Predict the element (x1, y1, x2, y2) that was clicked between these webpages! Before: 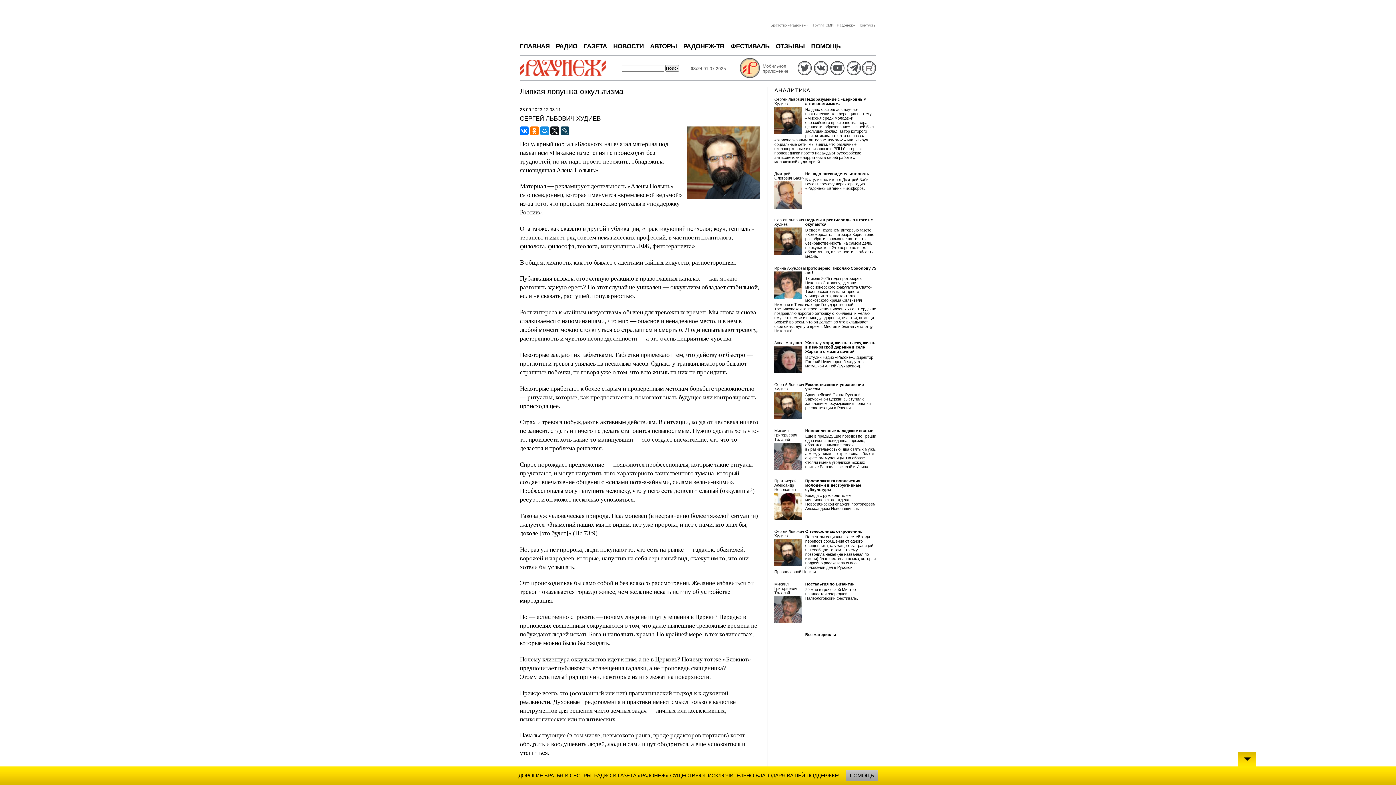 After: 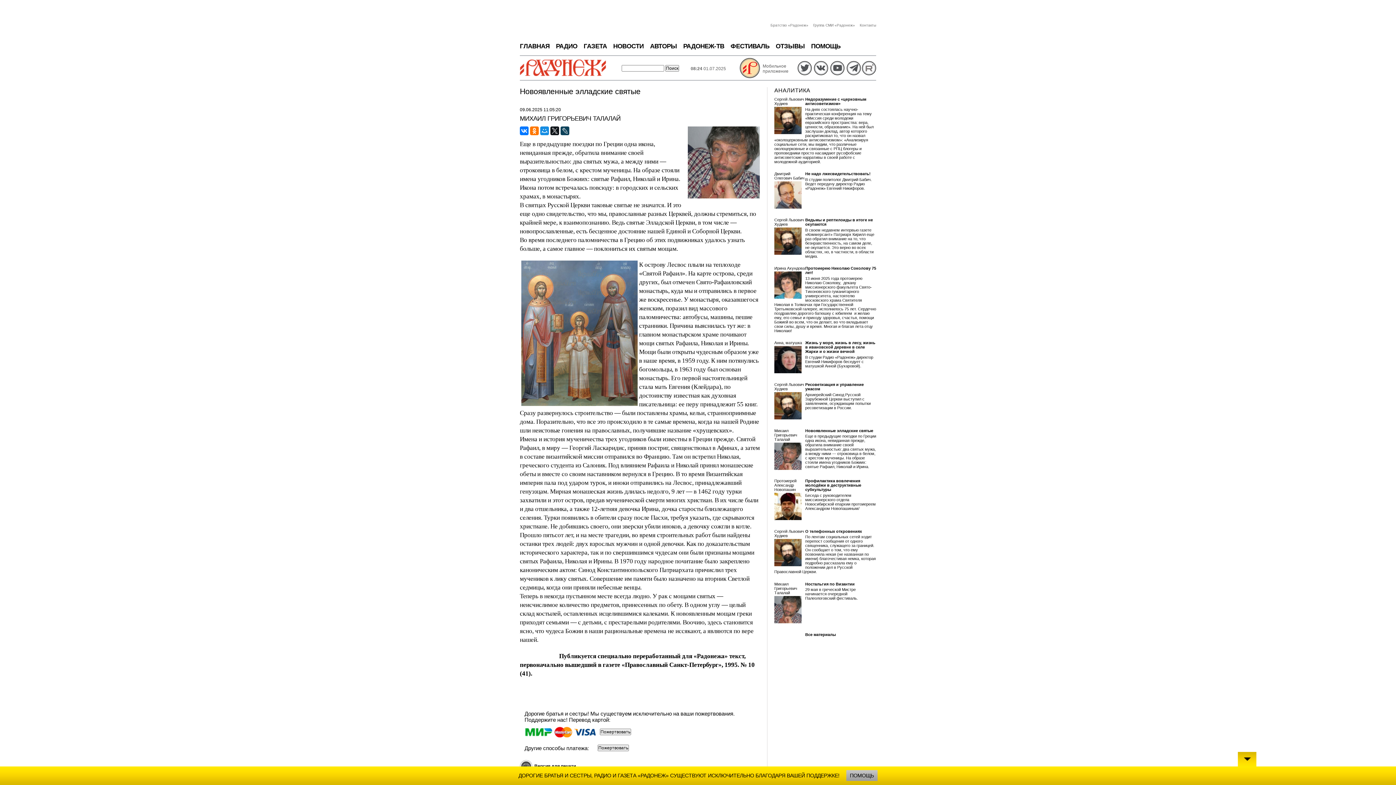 Action: bbox: (805, 434, 876, 469) label: Еще в предыдущие поездки по Греции одна икона, невиданная прежде, обратила внимание своей выразительностью: два святых мужа, а между ними — отроковица в белом, с крестом мученицы. На образе стояли имена угодников Божиих: святые Рафаил, Николай и Ирина.